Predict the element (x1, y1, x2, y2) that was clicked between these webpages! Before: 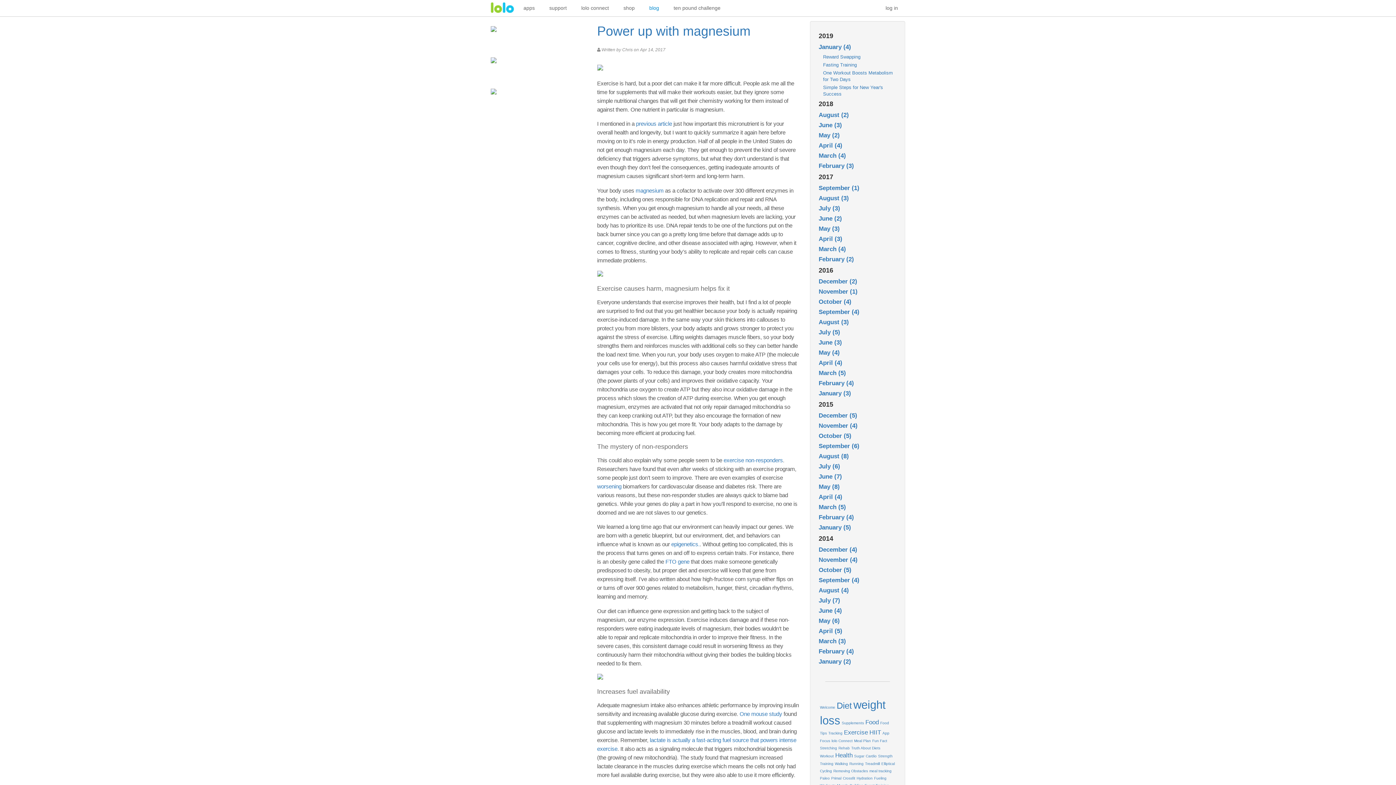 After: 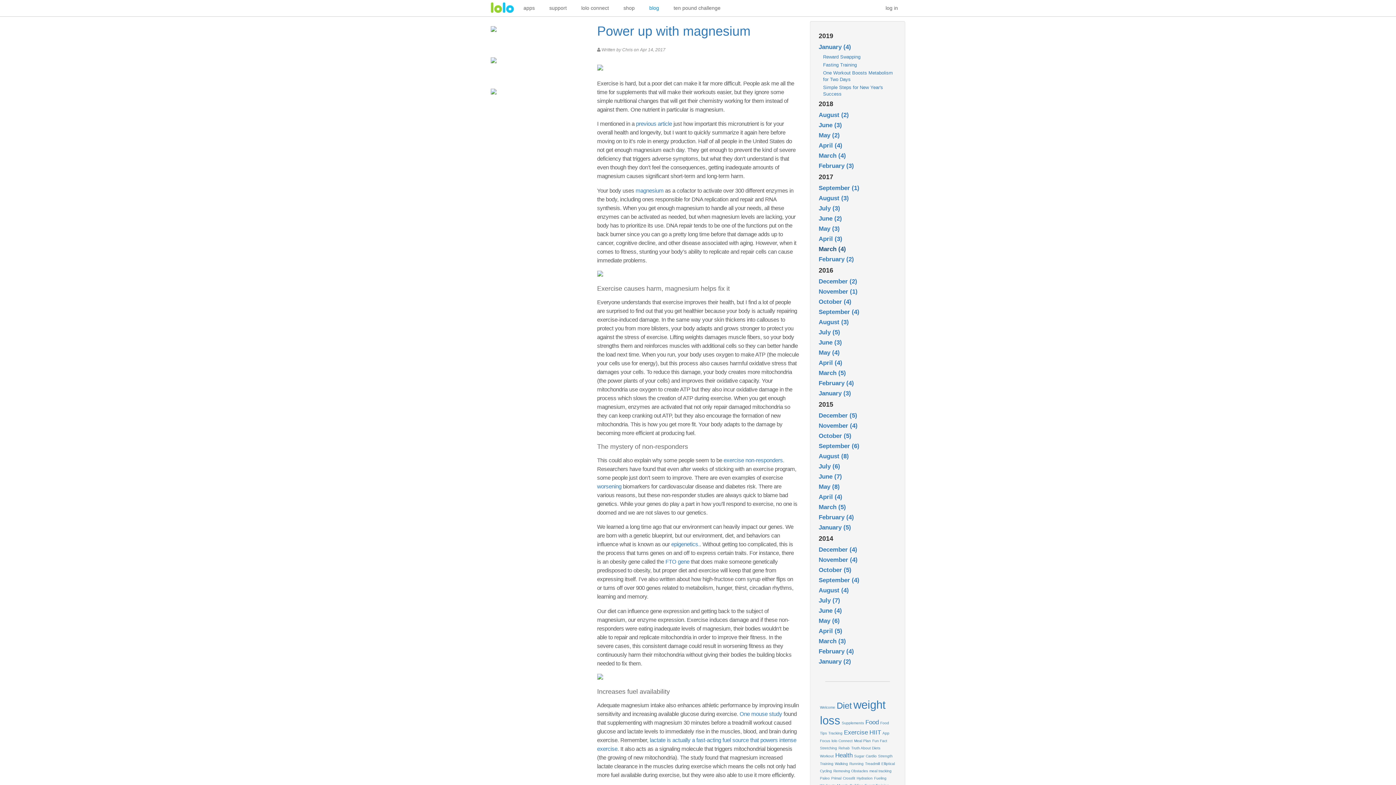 Action: label: March (4) bbox: (818, 245, 846, 252)